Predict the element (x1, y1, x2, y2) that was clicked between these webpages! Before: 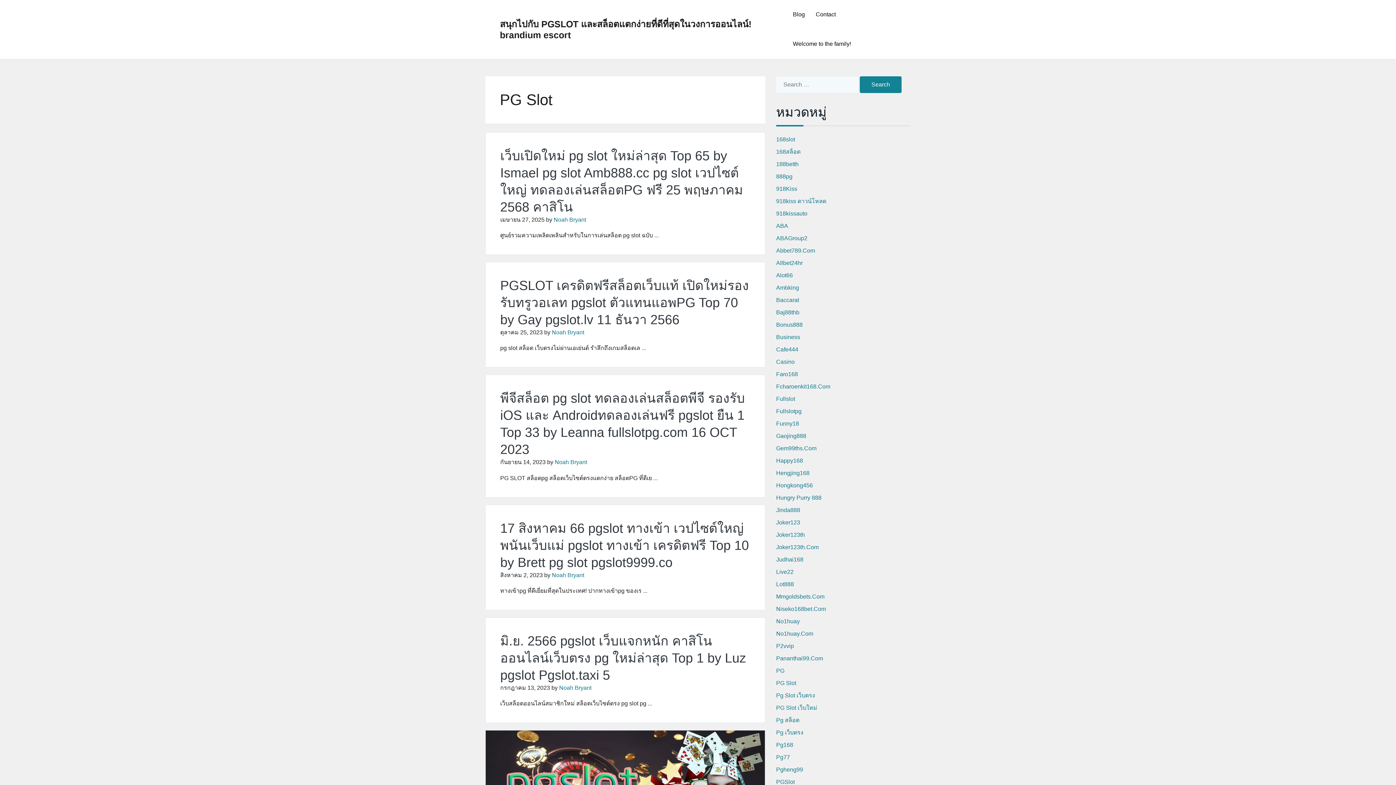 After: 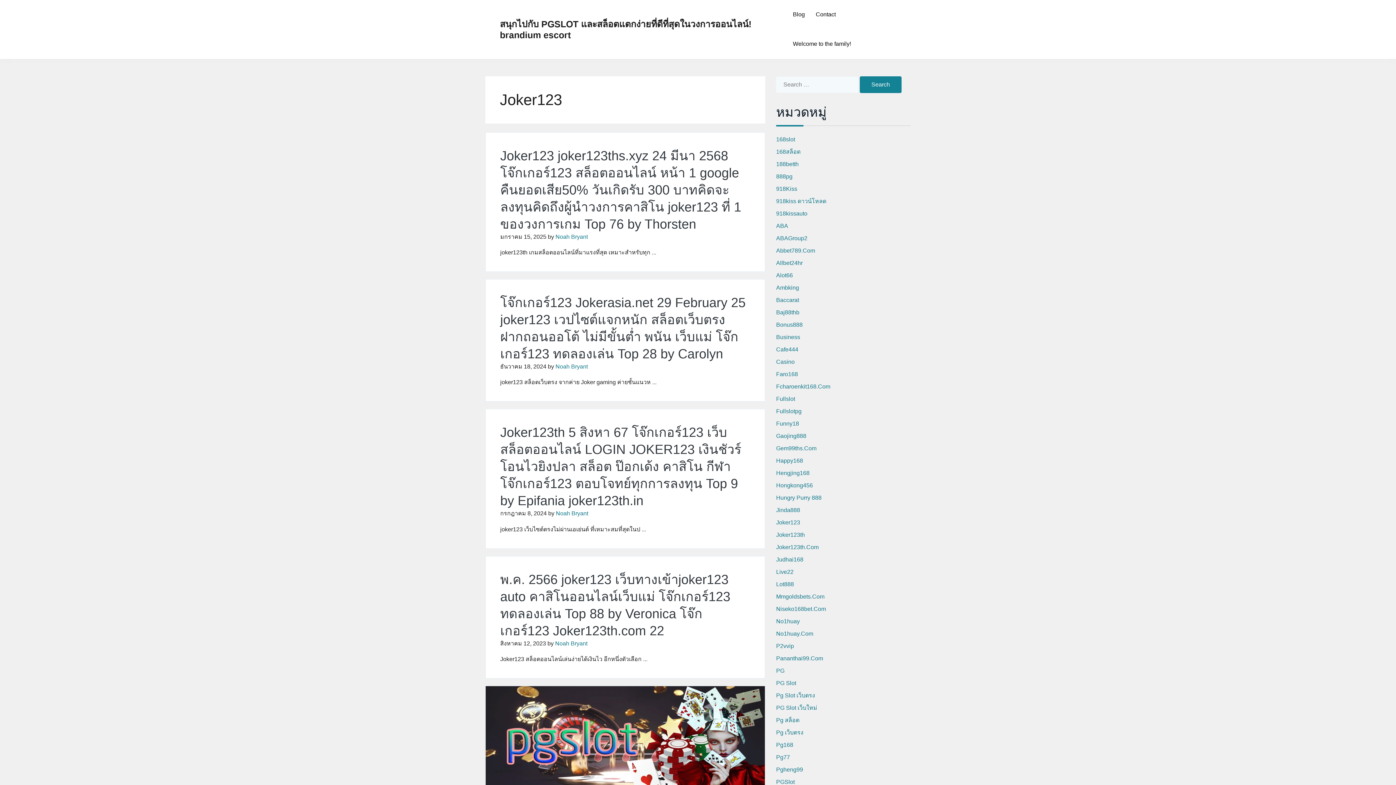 Action: label: Joker123 bbox: (776, 519, 800, 525)